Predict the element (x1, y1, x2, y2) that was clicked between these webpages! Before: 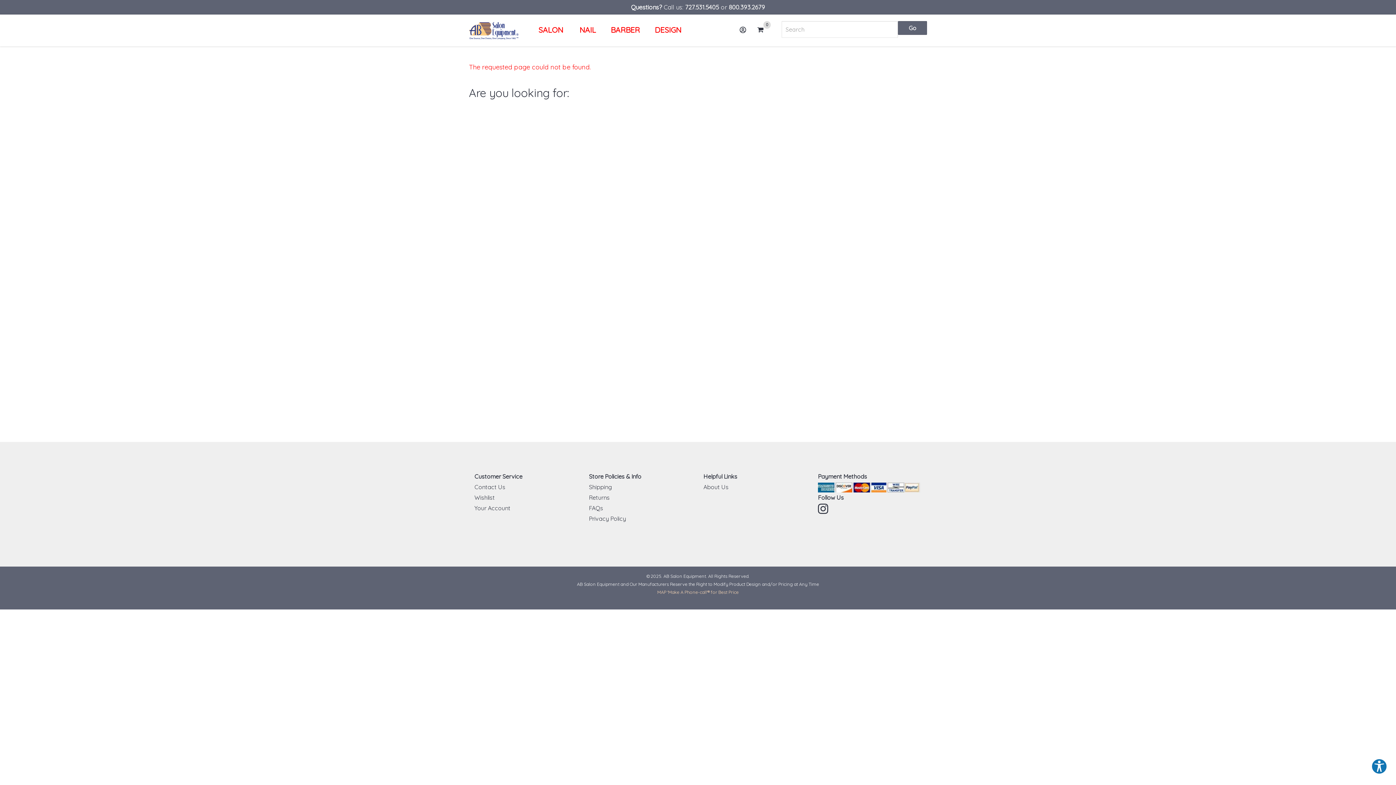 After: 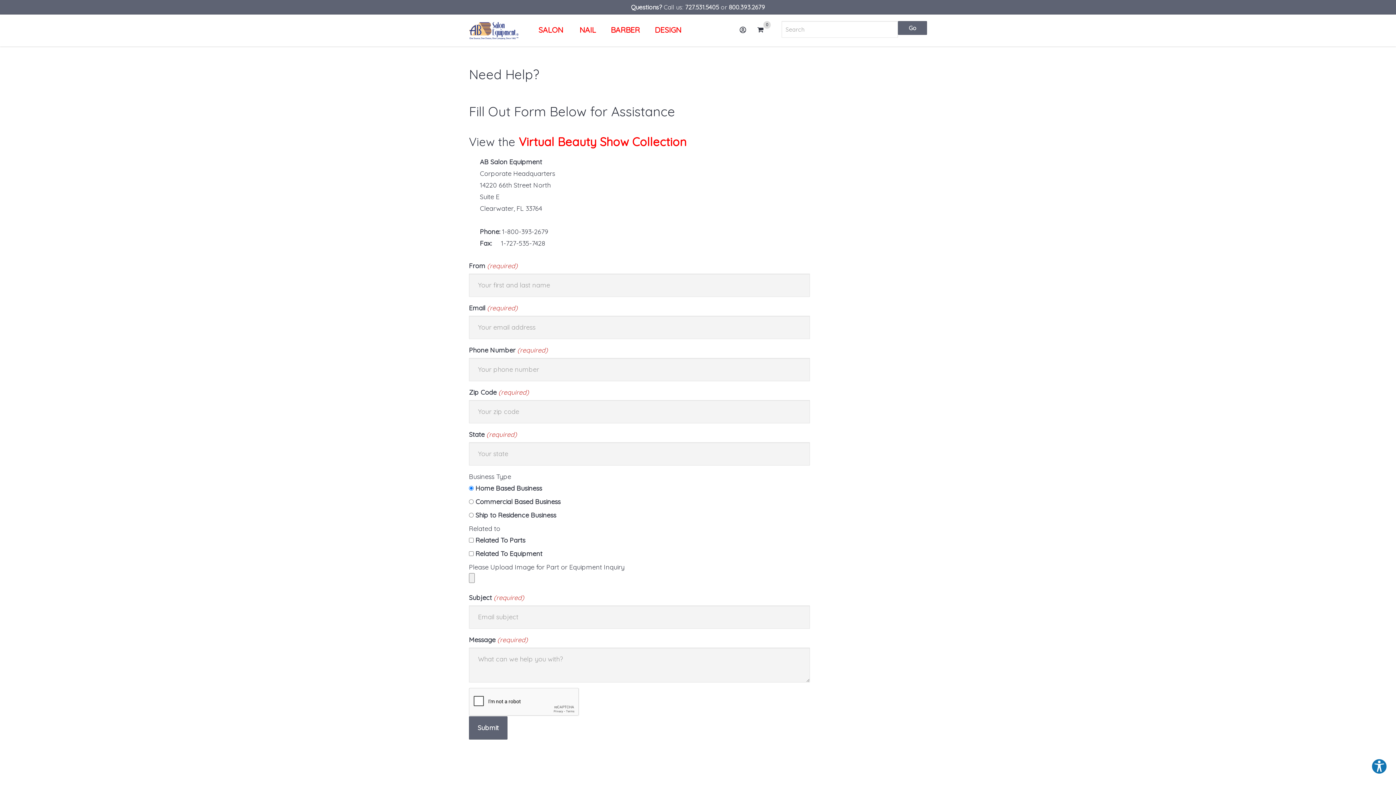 Action: bbox: (474, 483, 505, 490) label: Contact Us